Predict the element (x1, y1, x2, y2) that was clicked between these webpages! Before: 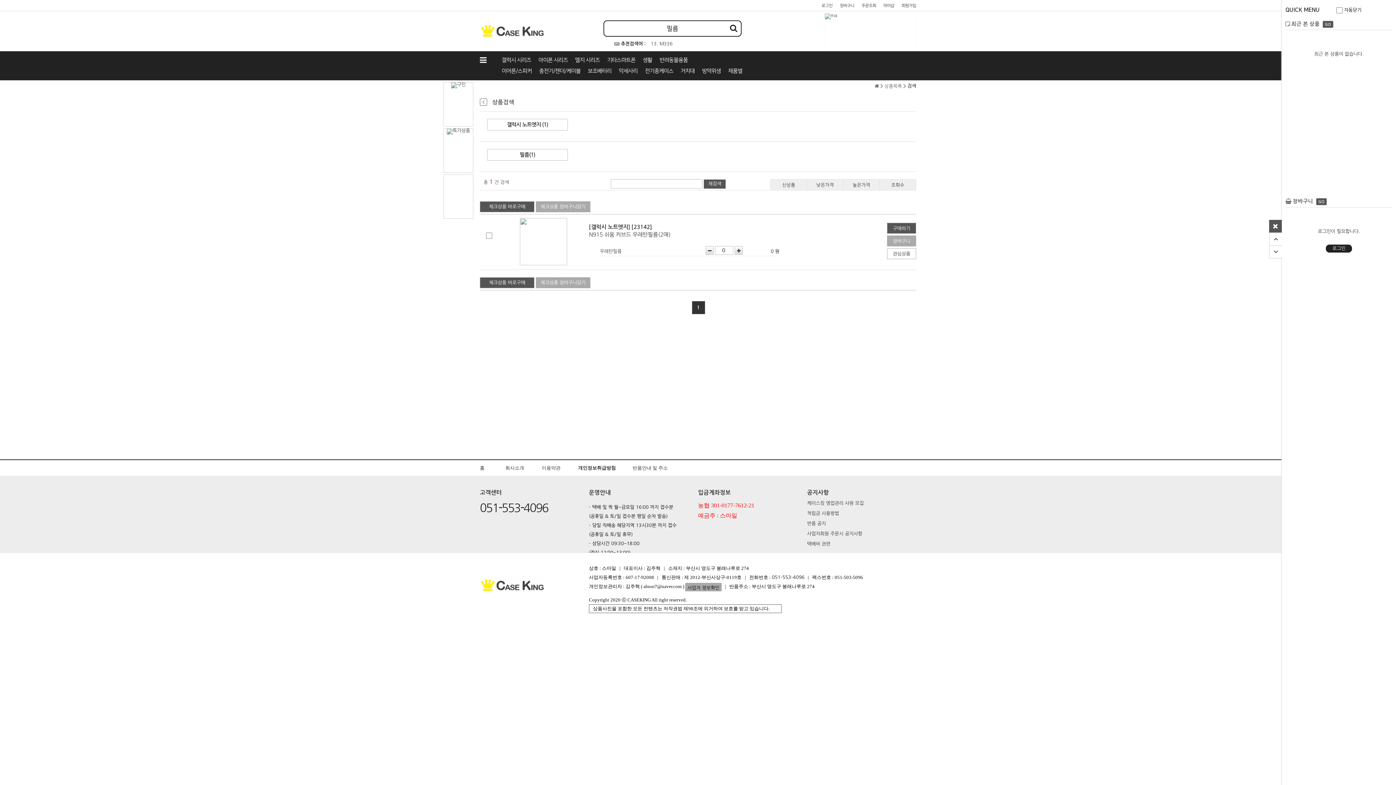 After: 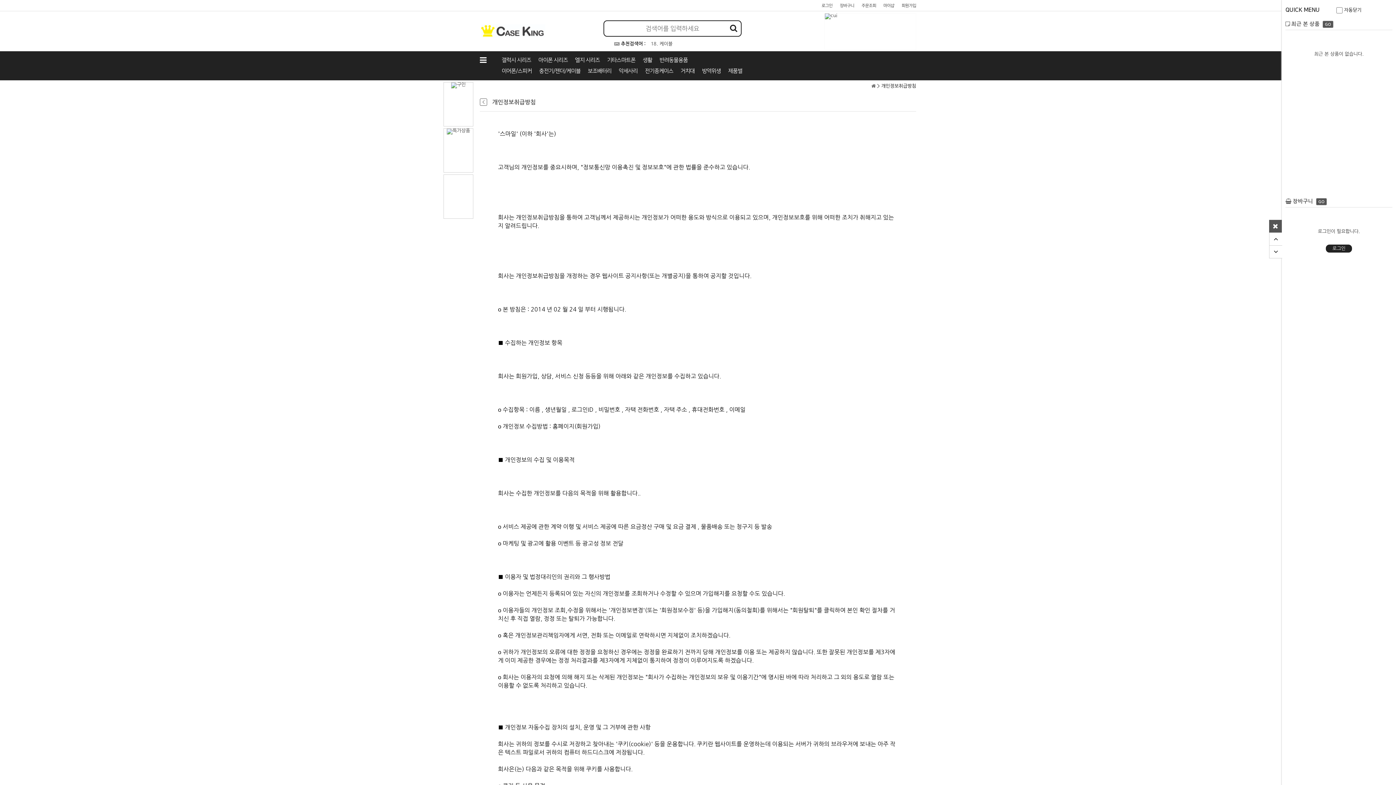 Action: bbox: (578, 462, 632, 473) label: 개인정보취급방침